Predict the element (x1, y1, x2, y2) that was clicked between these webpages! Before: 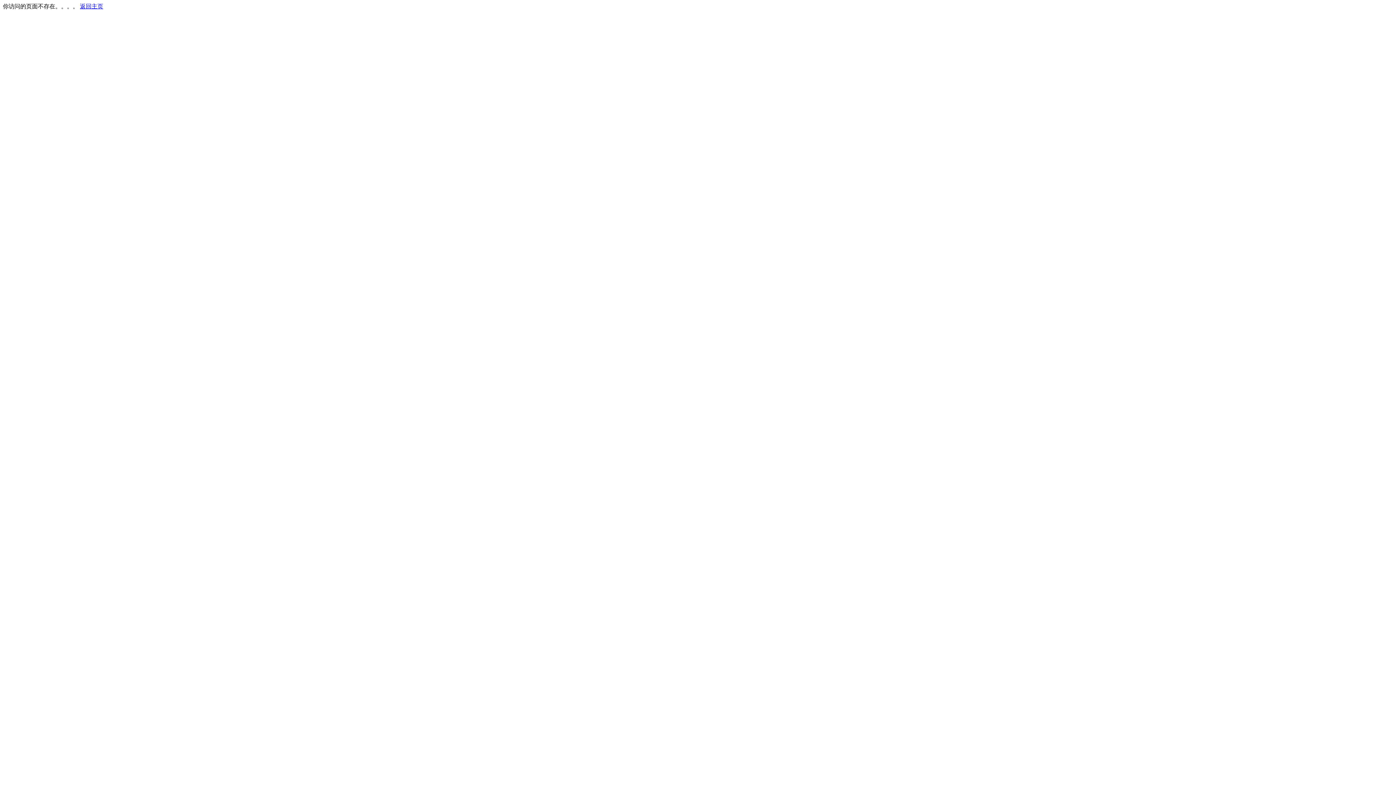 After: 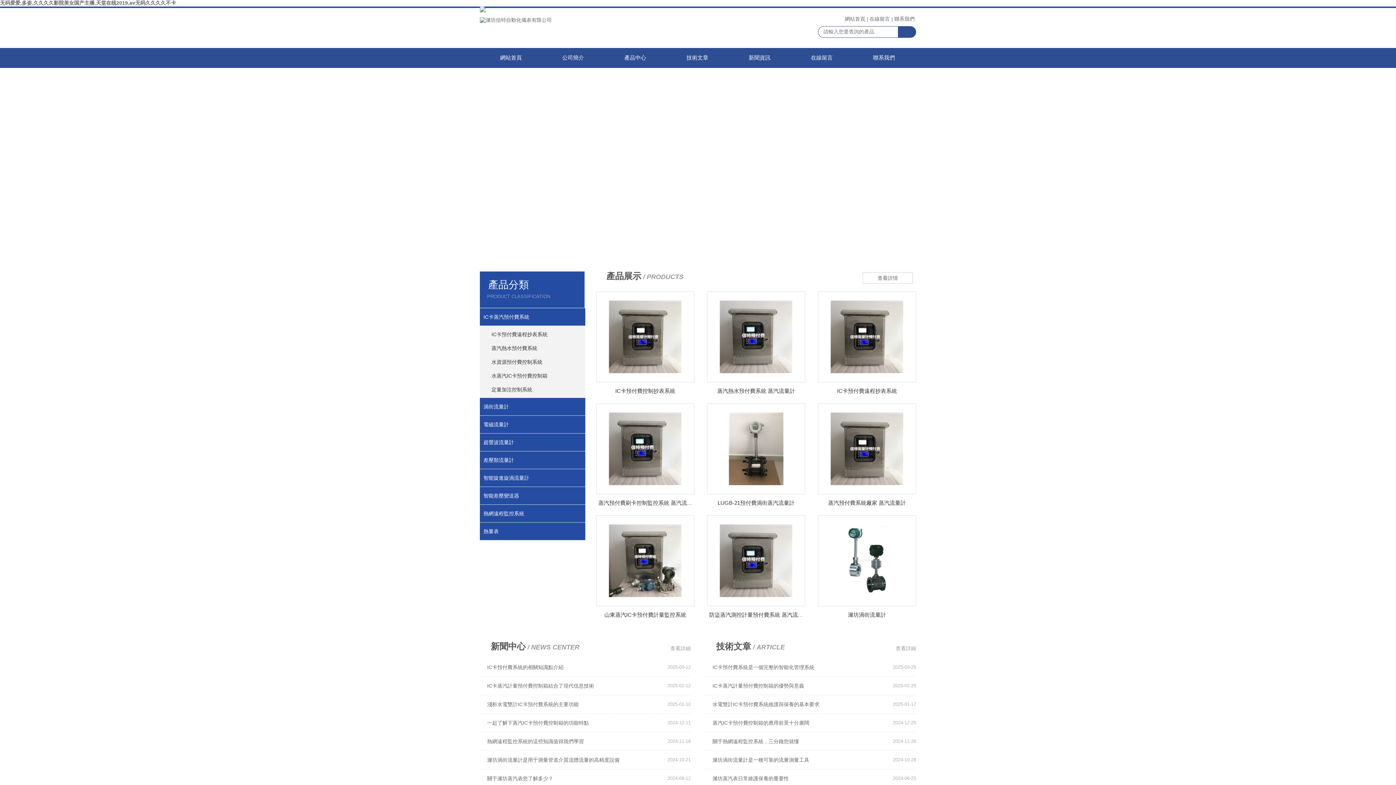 Action: label: 返回主页 bbox: (80, 3, 103, 9)